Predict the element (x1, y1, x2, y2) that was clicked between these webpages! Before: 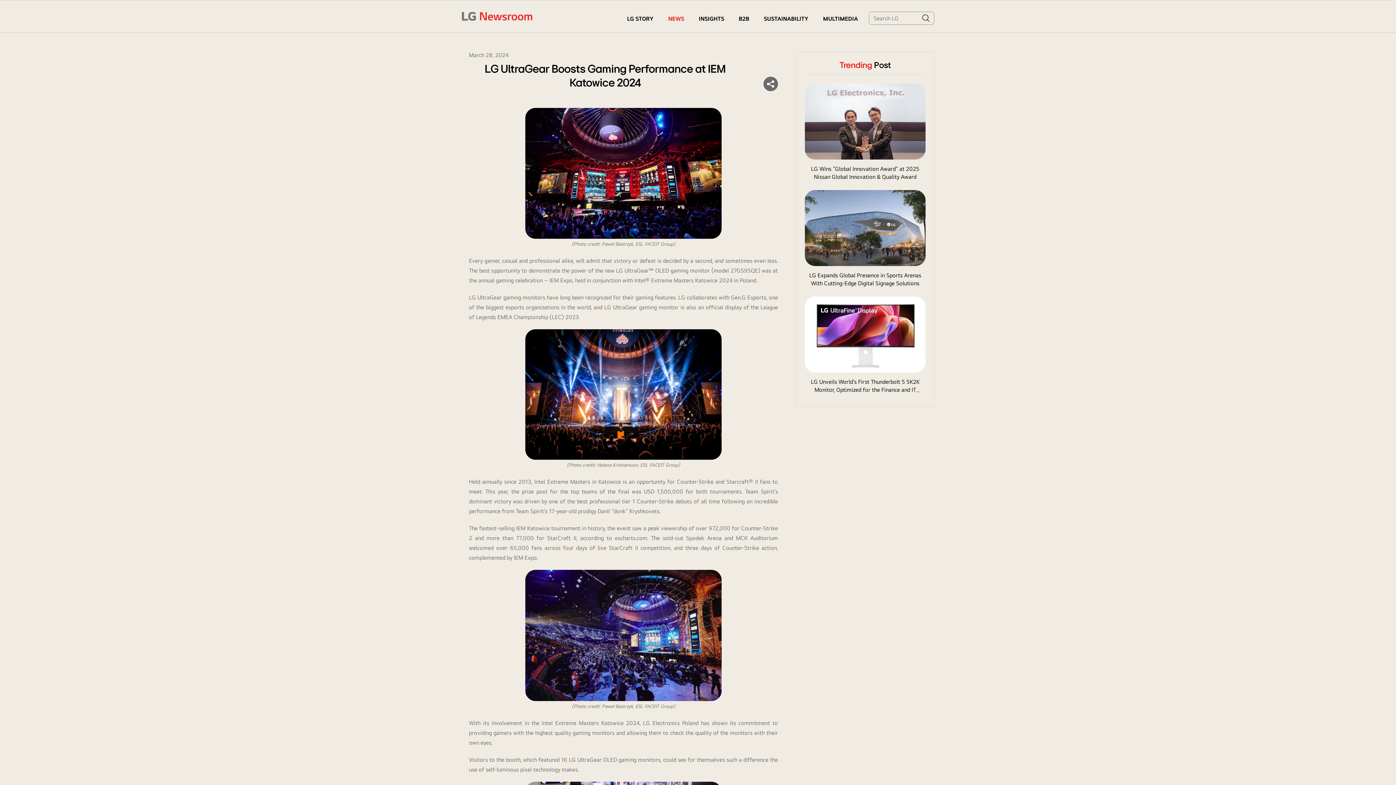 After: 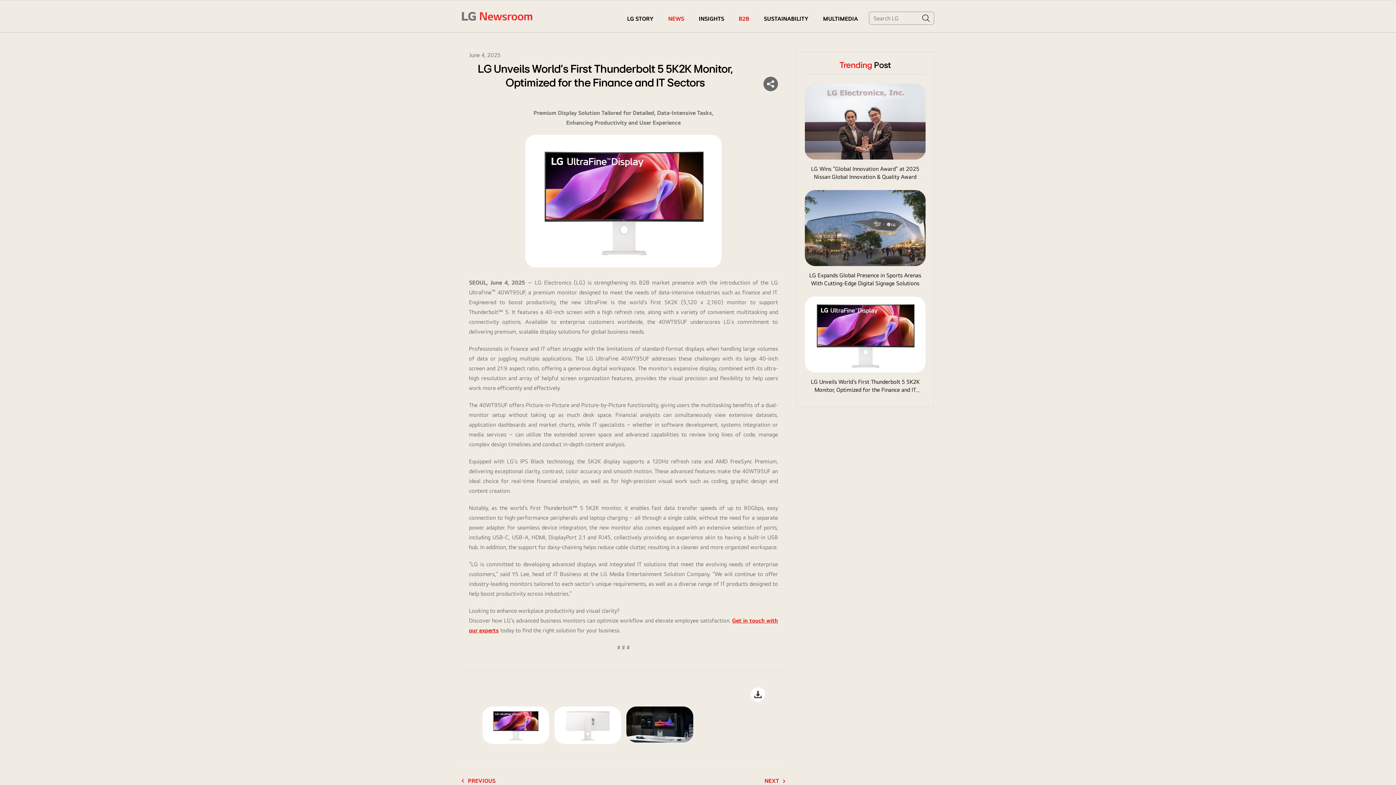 Action: bbox: (805, 296, 925, 394) label: LG Unveils World’s First Thunderbolt 5 5K2K Monitor, Optimized for the Finance and IT Sectors